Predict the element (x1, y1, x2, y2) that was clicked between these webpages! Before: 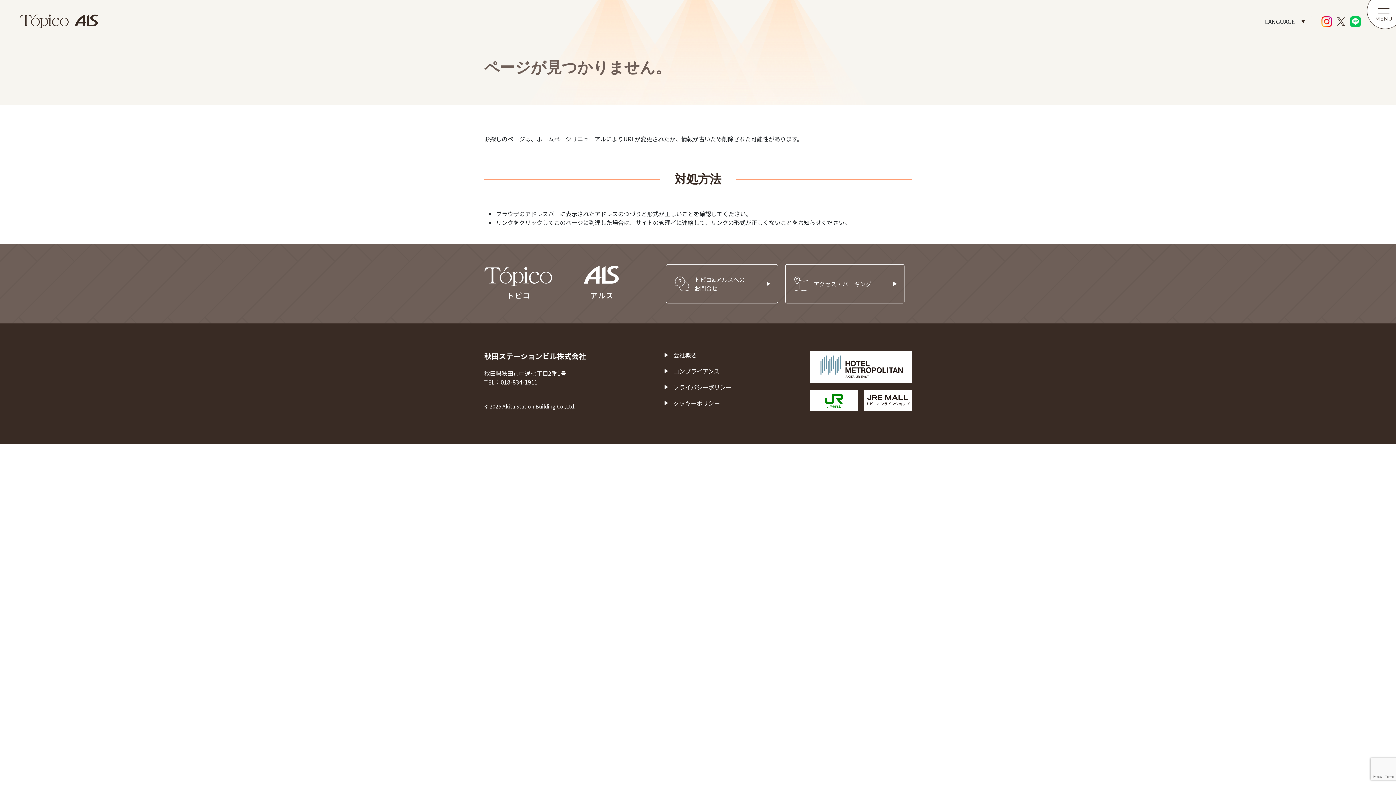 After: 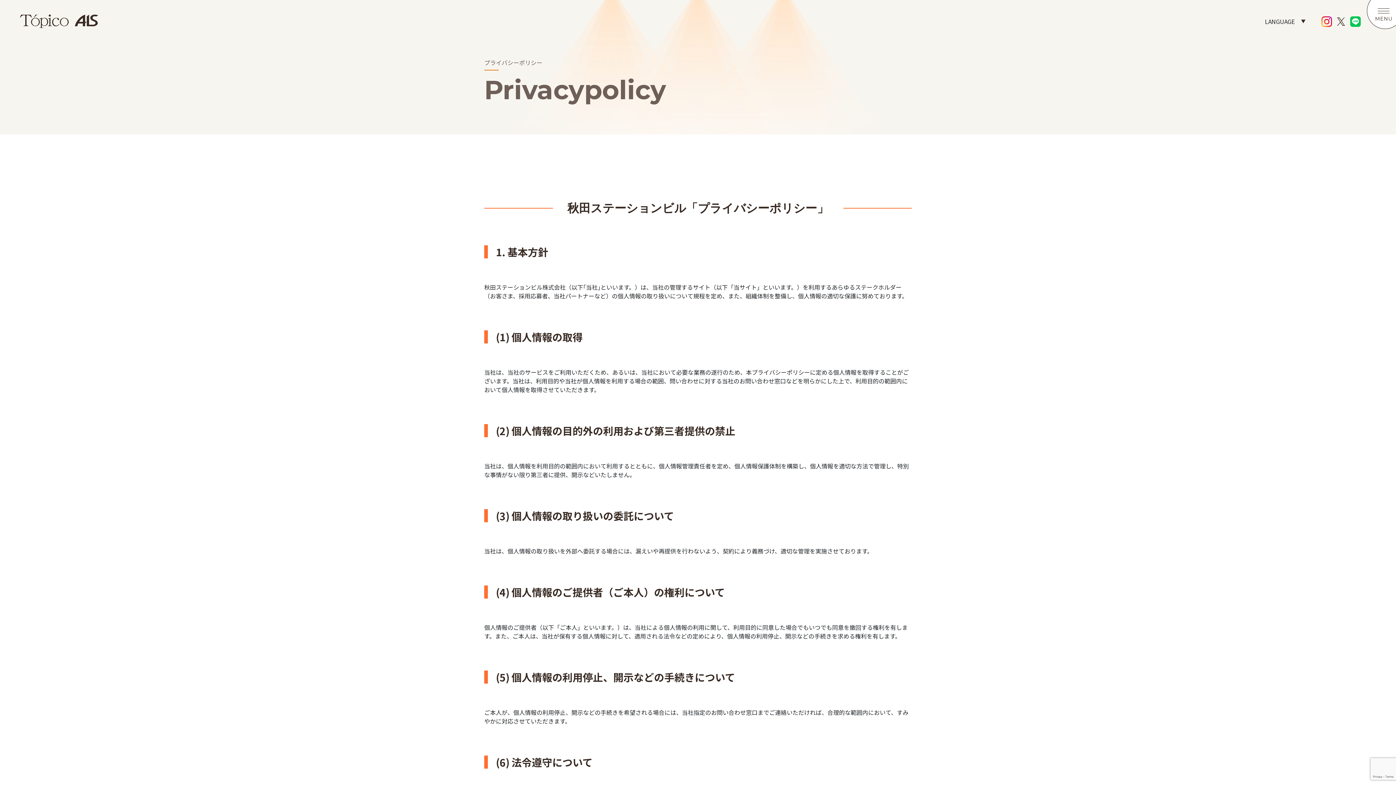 Action: label: プライバシーポリシー bbox: (664, 382, 731, 391)